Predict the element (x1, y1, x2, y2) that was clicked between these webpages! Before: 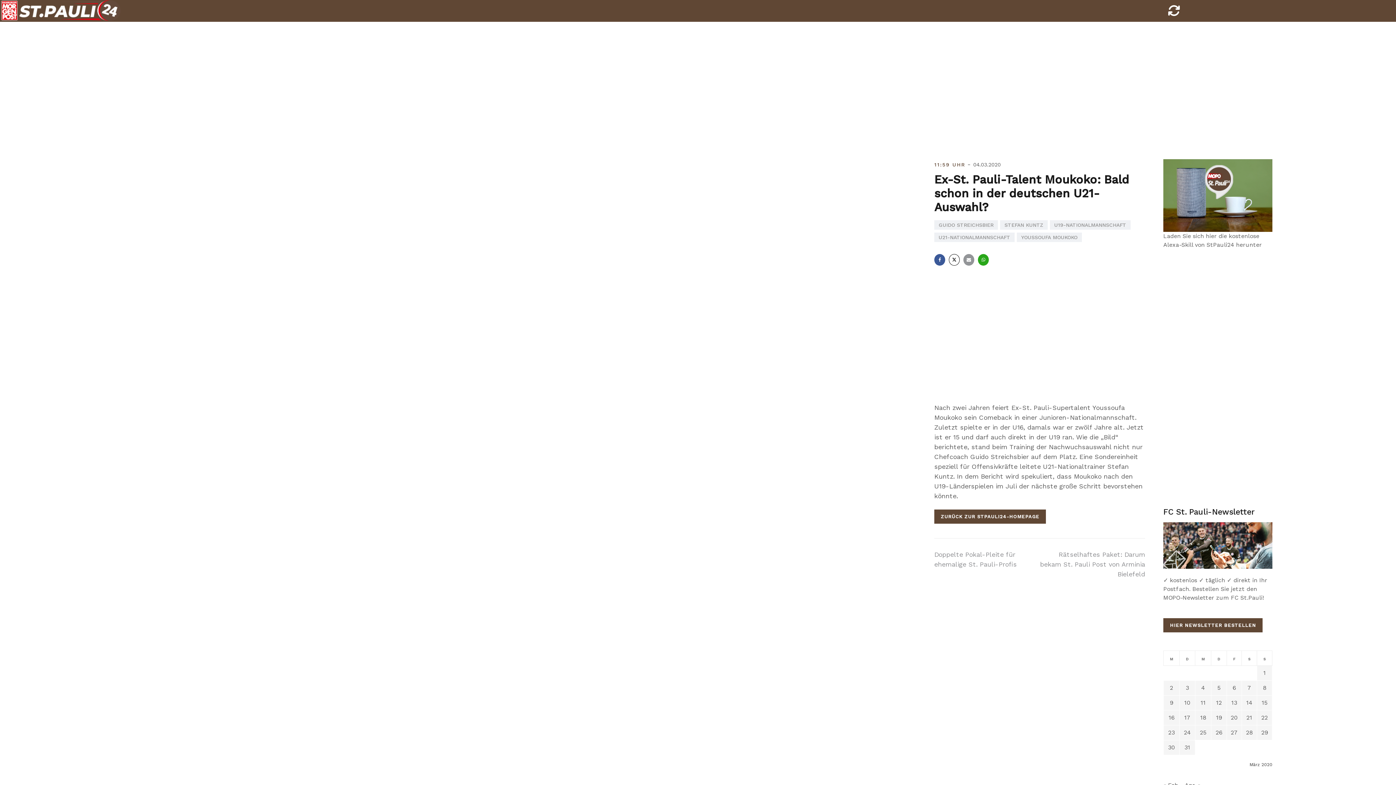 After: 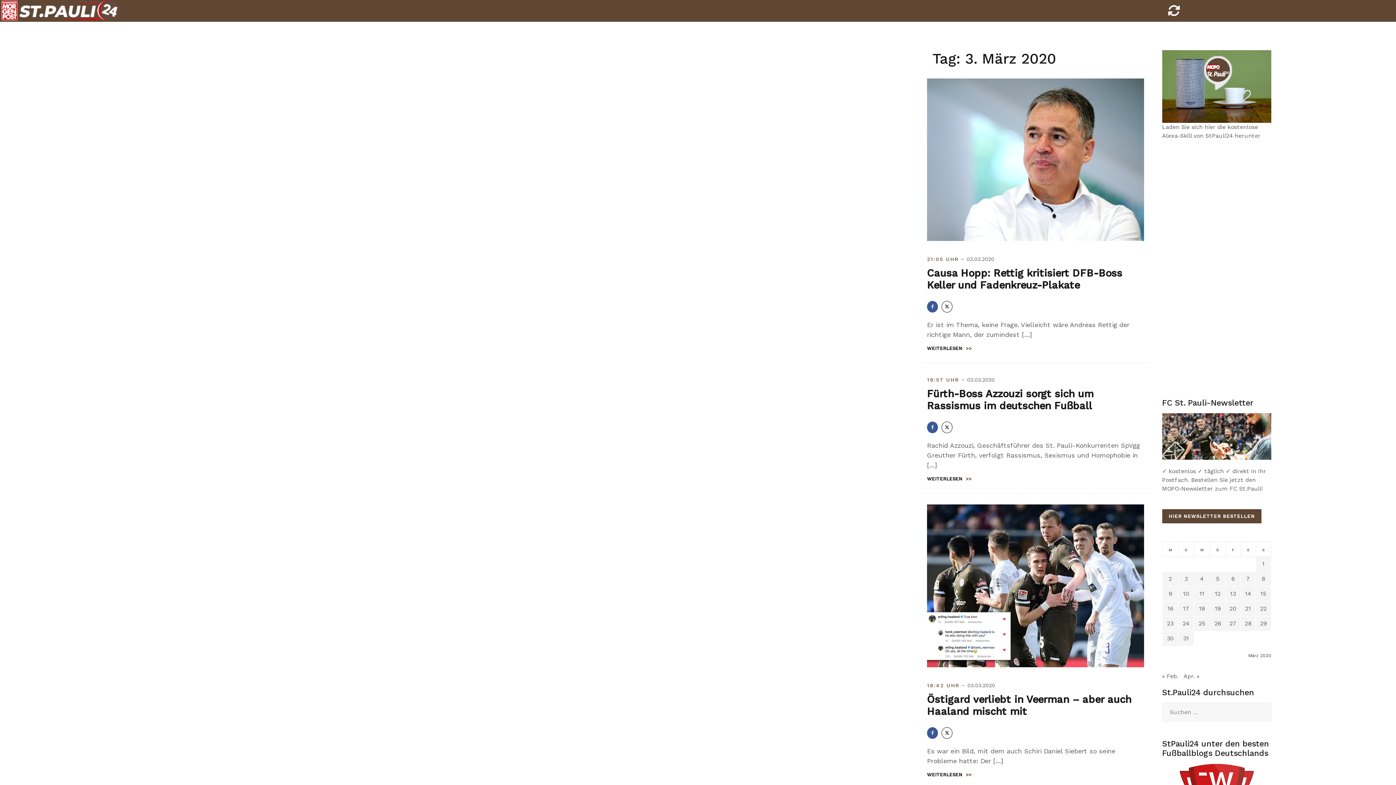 Action: label: Beiträge veröffentlicht am 3. March 2020 bbox: (1186, 684, 1189, 691)